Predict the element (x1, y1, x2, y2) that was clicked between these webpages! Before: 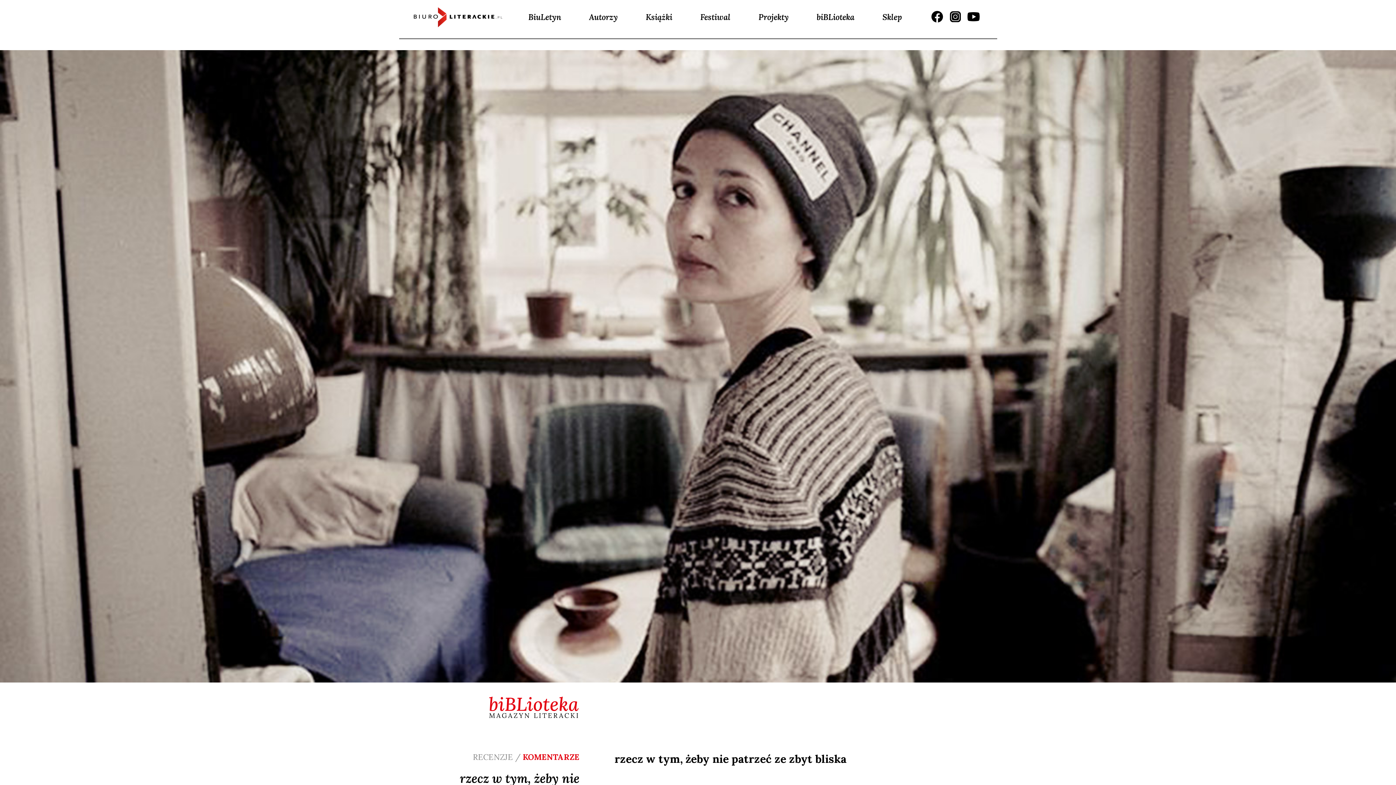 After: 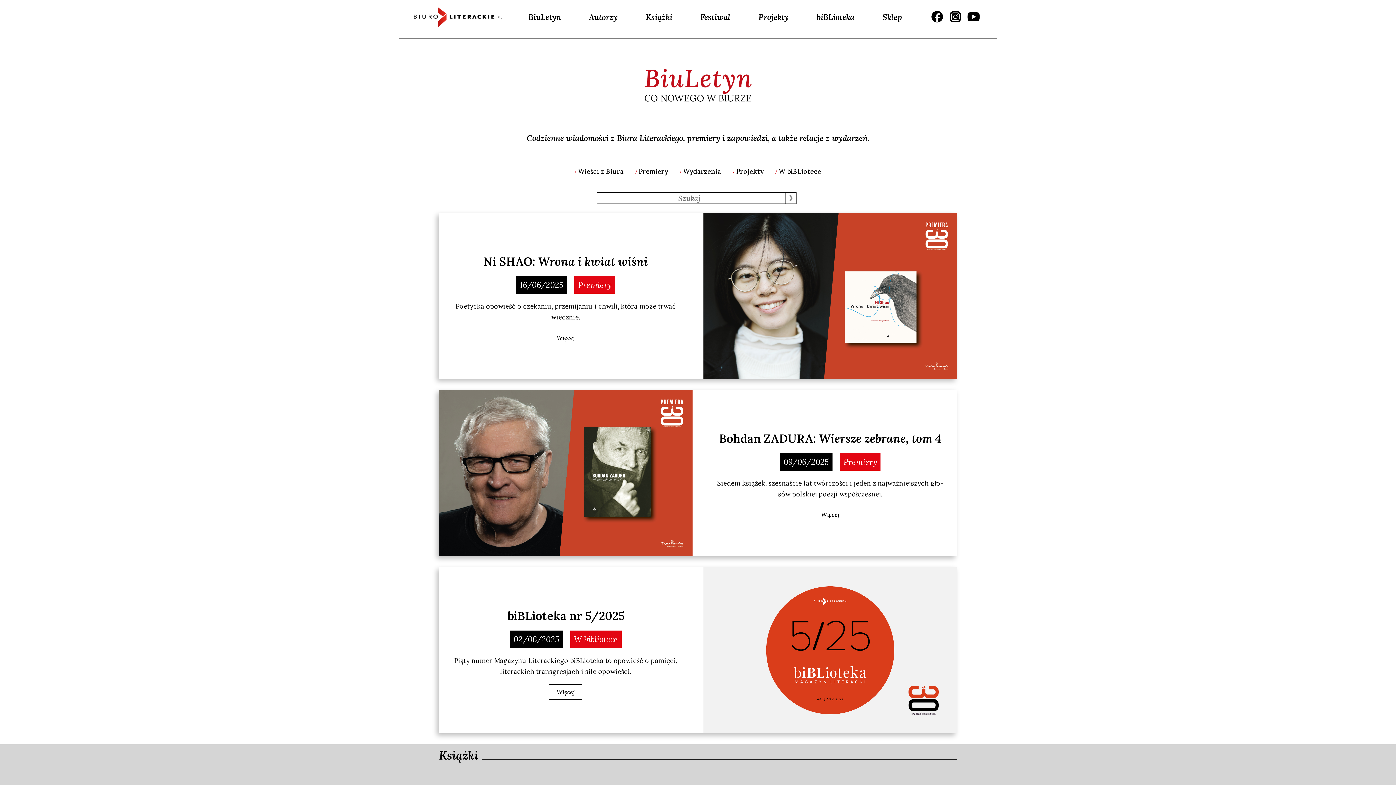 Action: label: BiuLetyn bbox: (526, 9, 563, 24)